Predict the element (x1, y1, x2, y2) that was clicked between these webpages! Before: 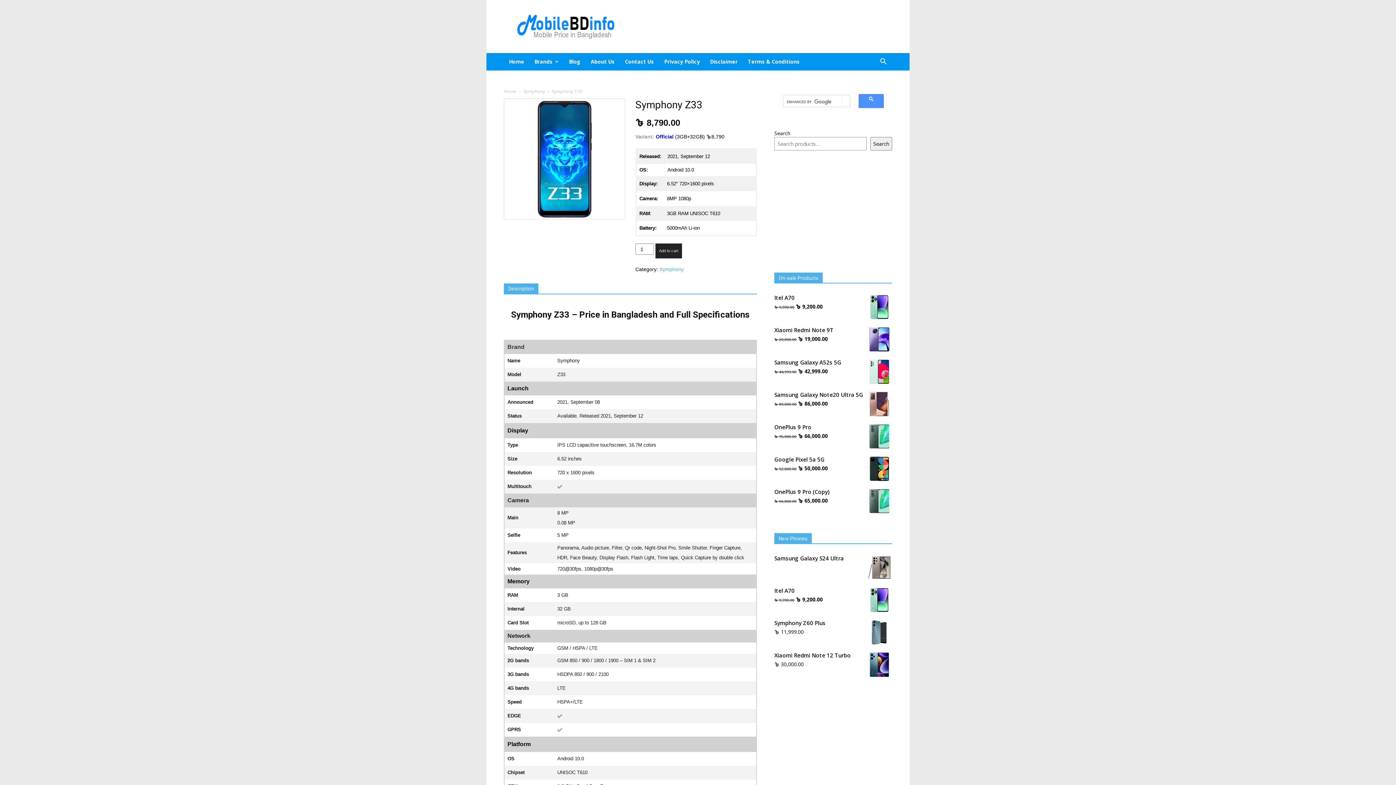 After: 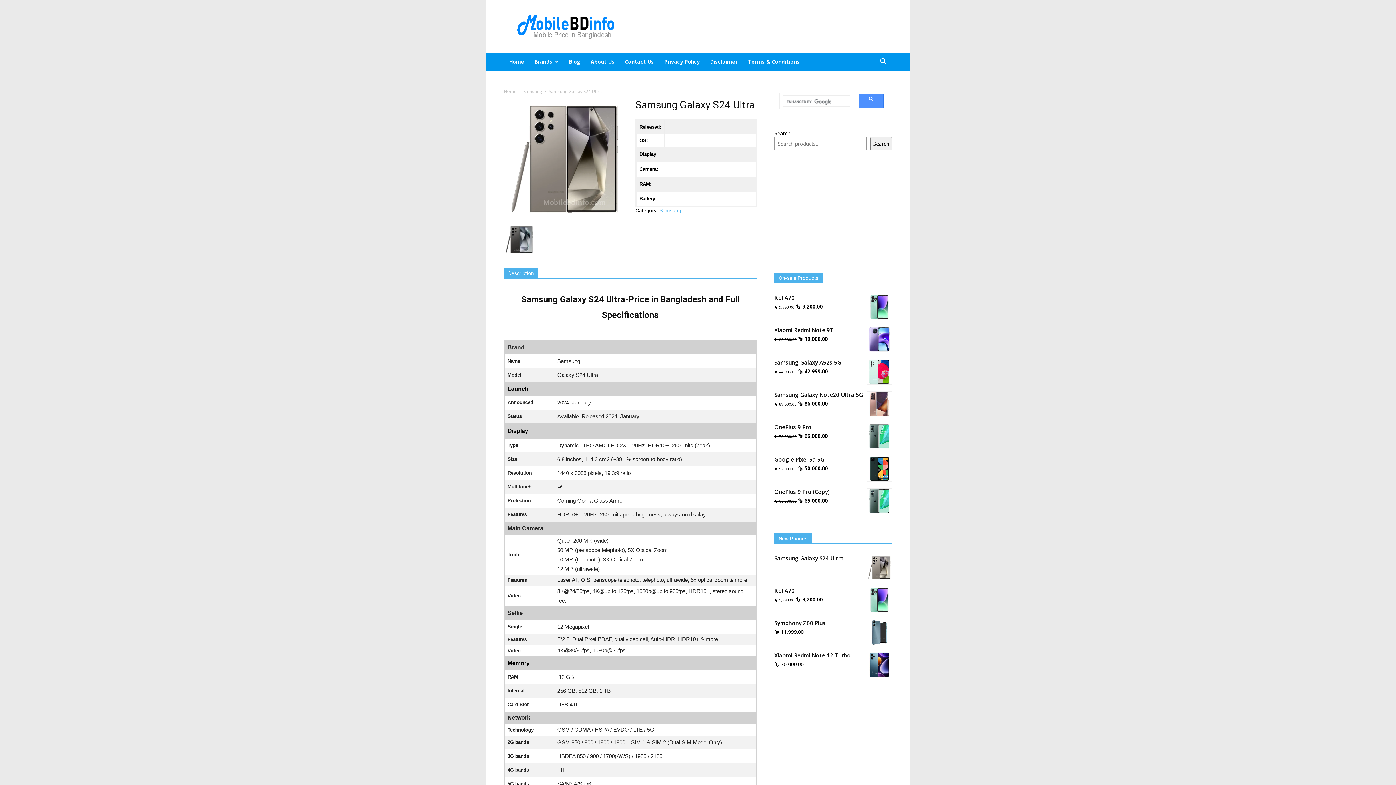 Action: bbox: (774, 555, 892, 562) label: Samsung Galaxy S24 Ultra